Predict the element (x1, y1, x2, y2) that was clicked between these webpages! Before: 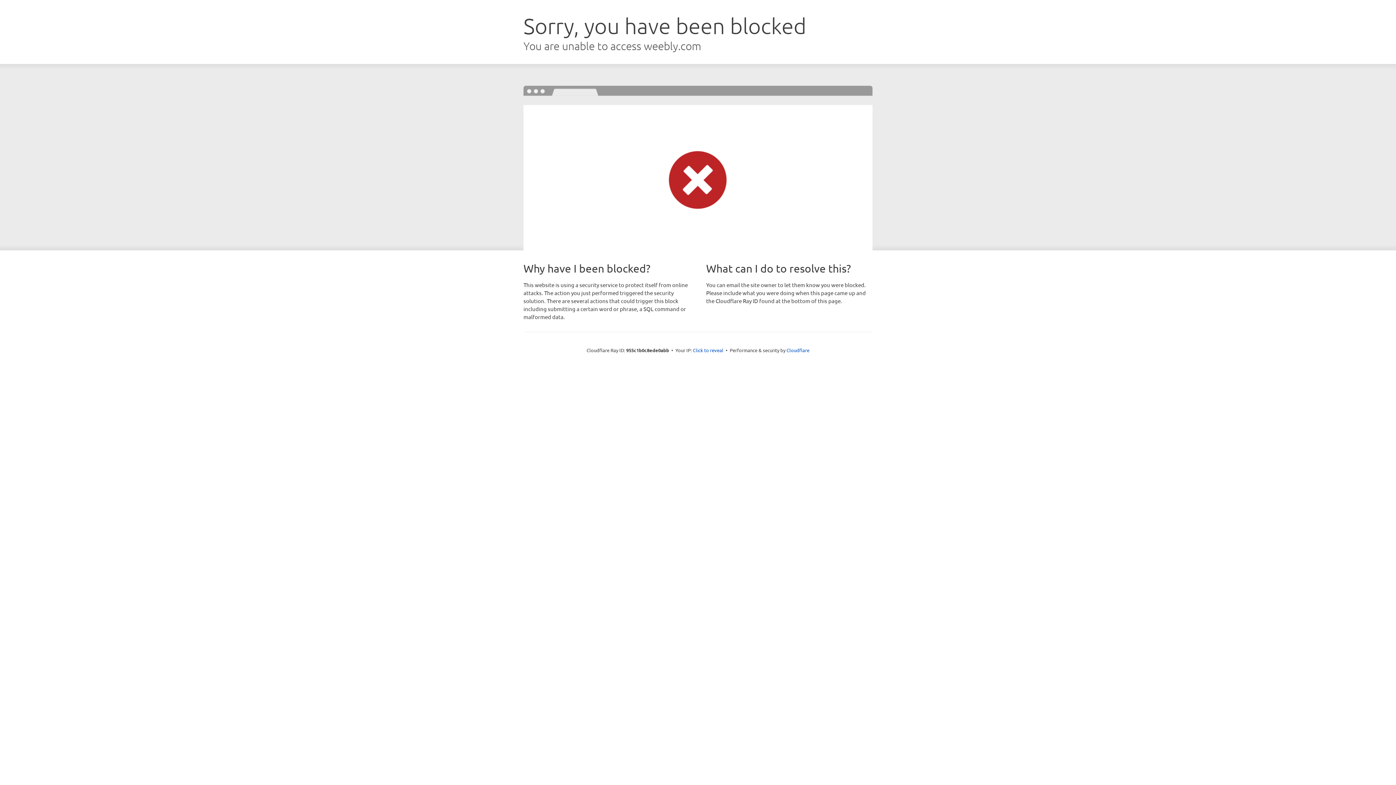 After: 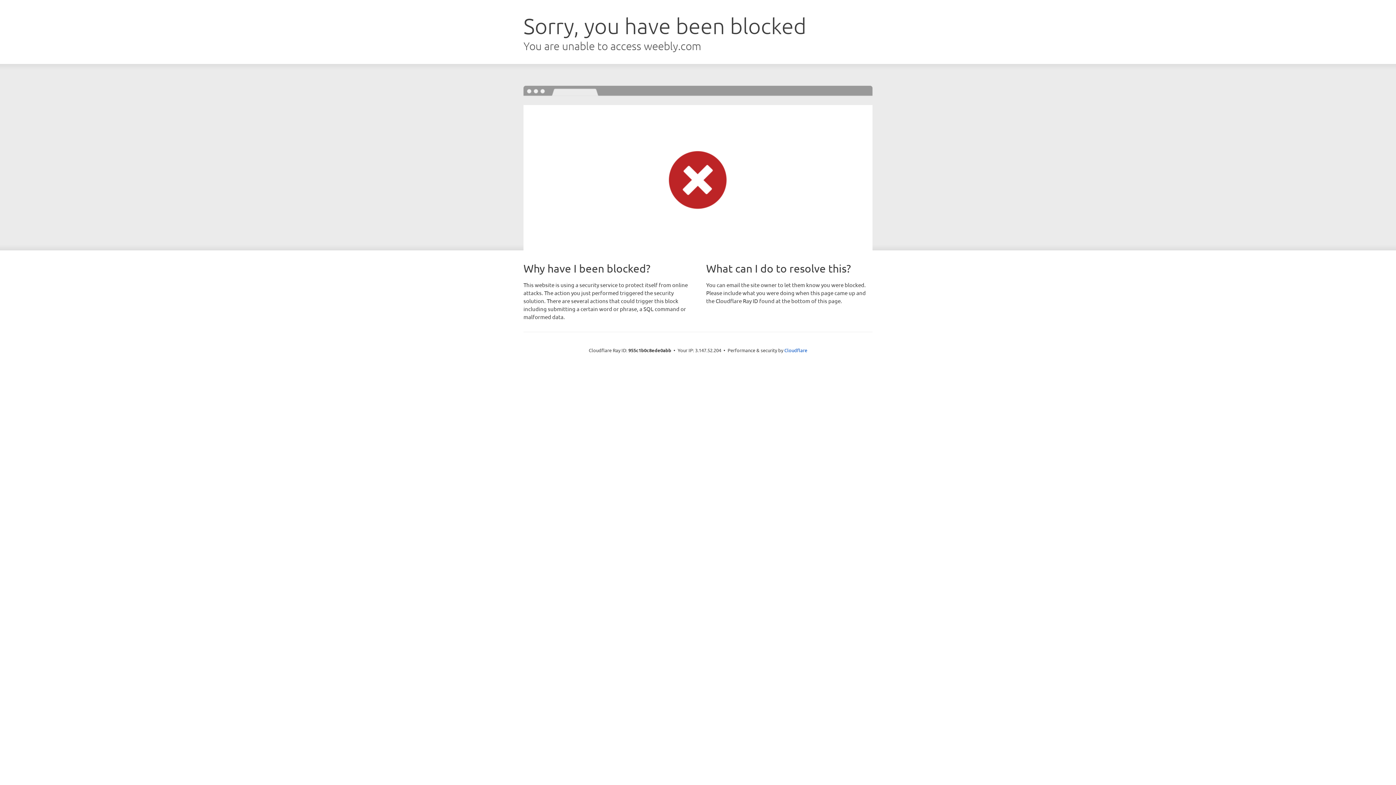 Action: label: Click to reveal bbox: (693, 346, 723, 353)